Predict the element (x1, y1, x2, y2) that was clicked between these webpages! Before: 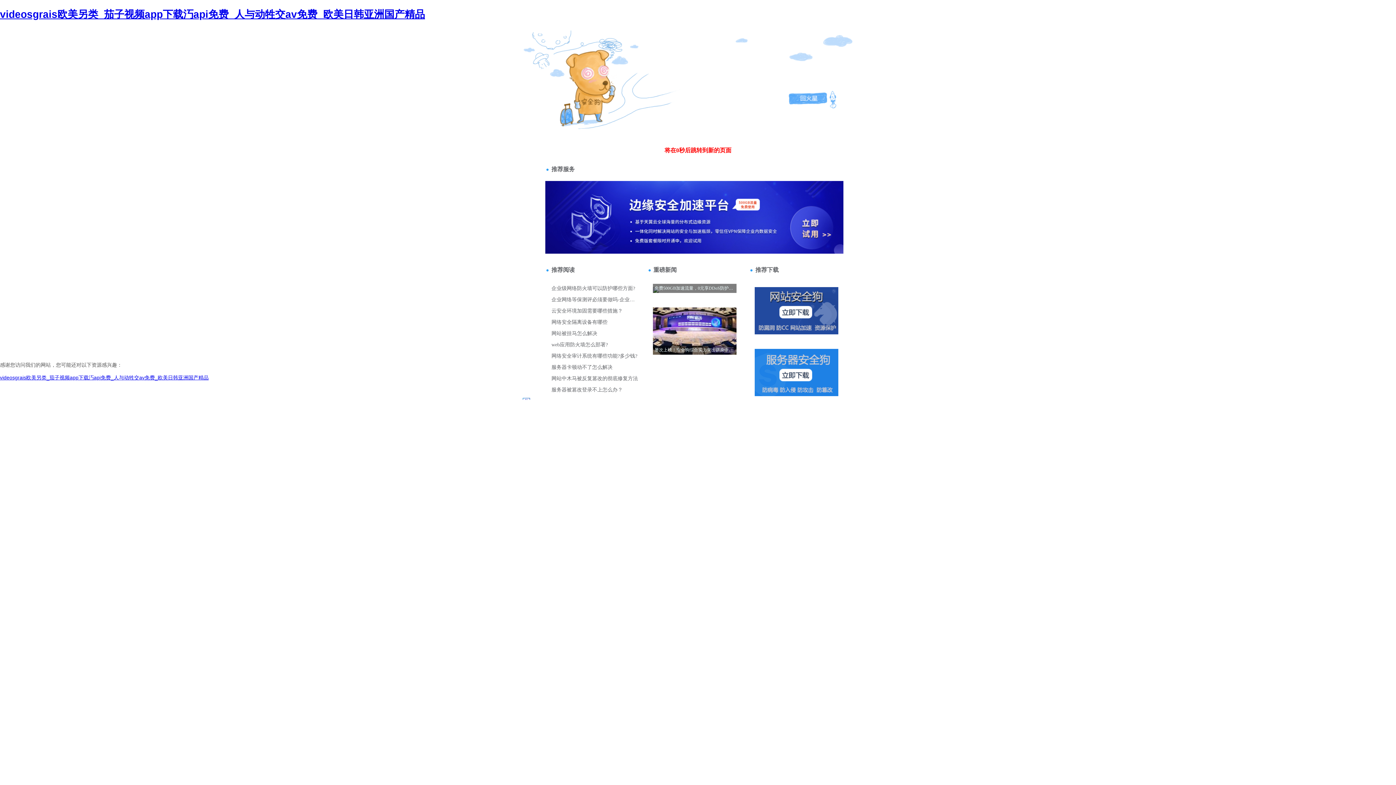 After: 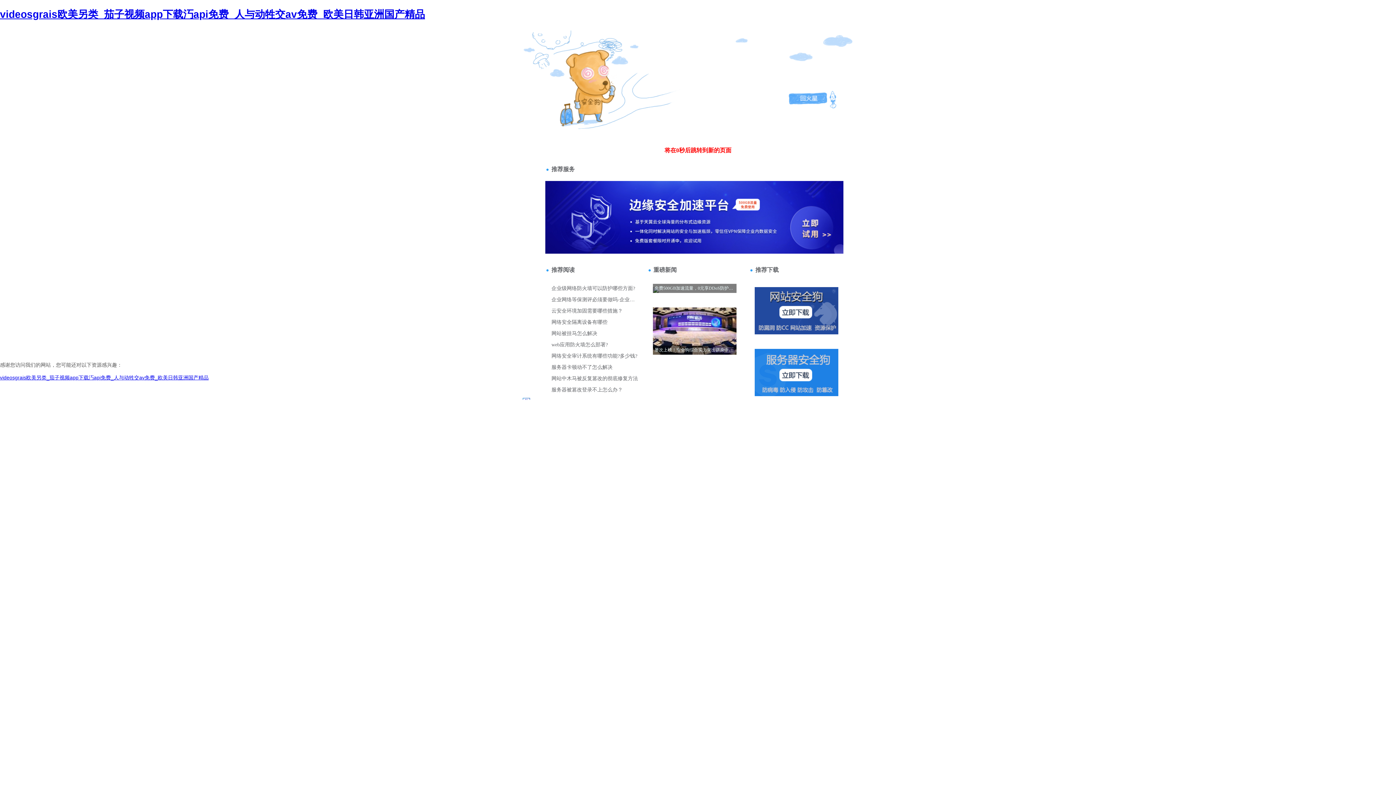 Action: bbox: (520, 70, 564, 76) label: 站長請點(diǎn)擊